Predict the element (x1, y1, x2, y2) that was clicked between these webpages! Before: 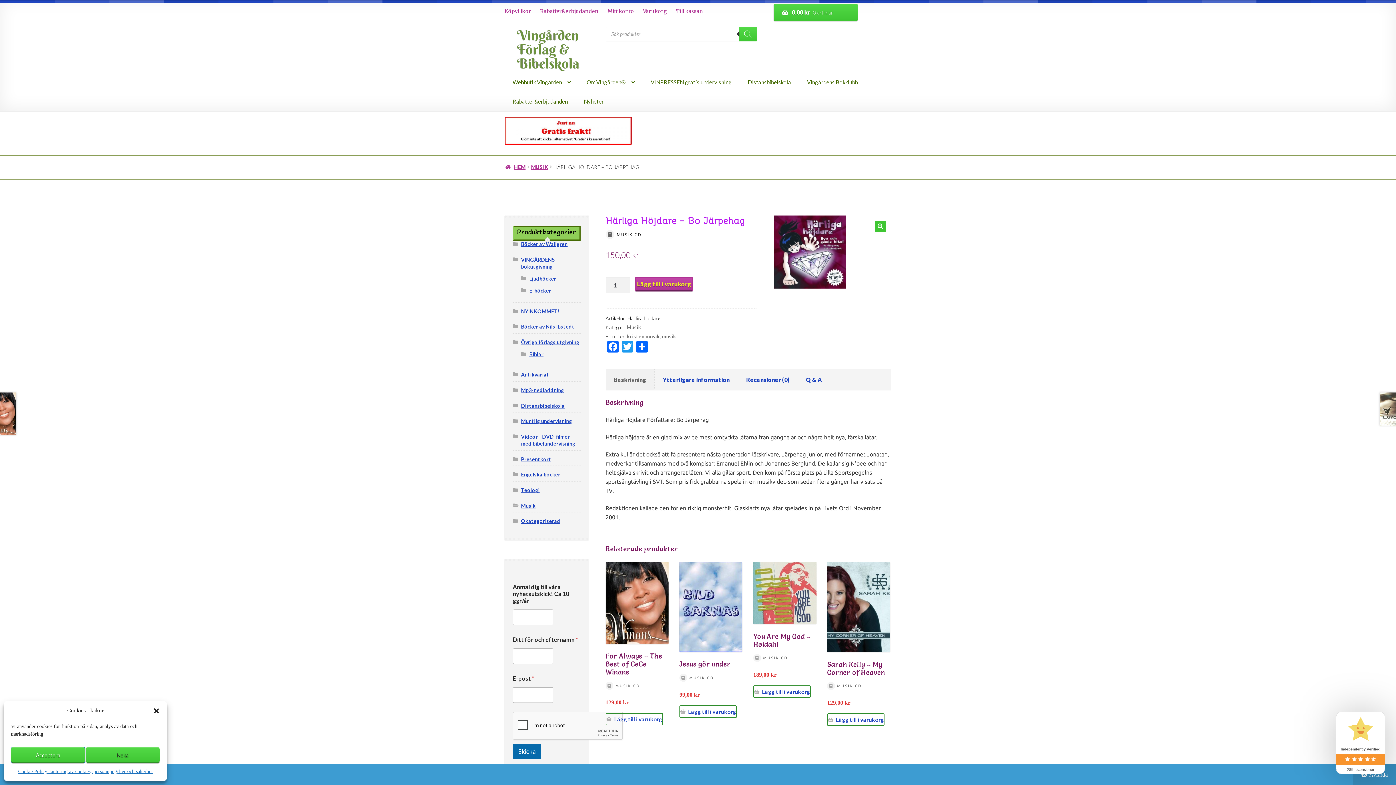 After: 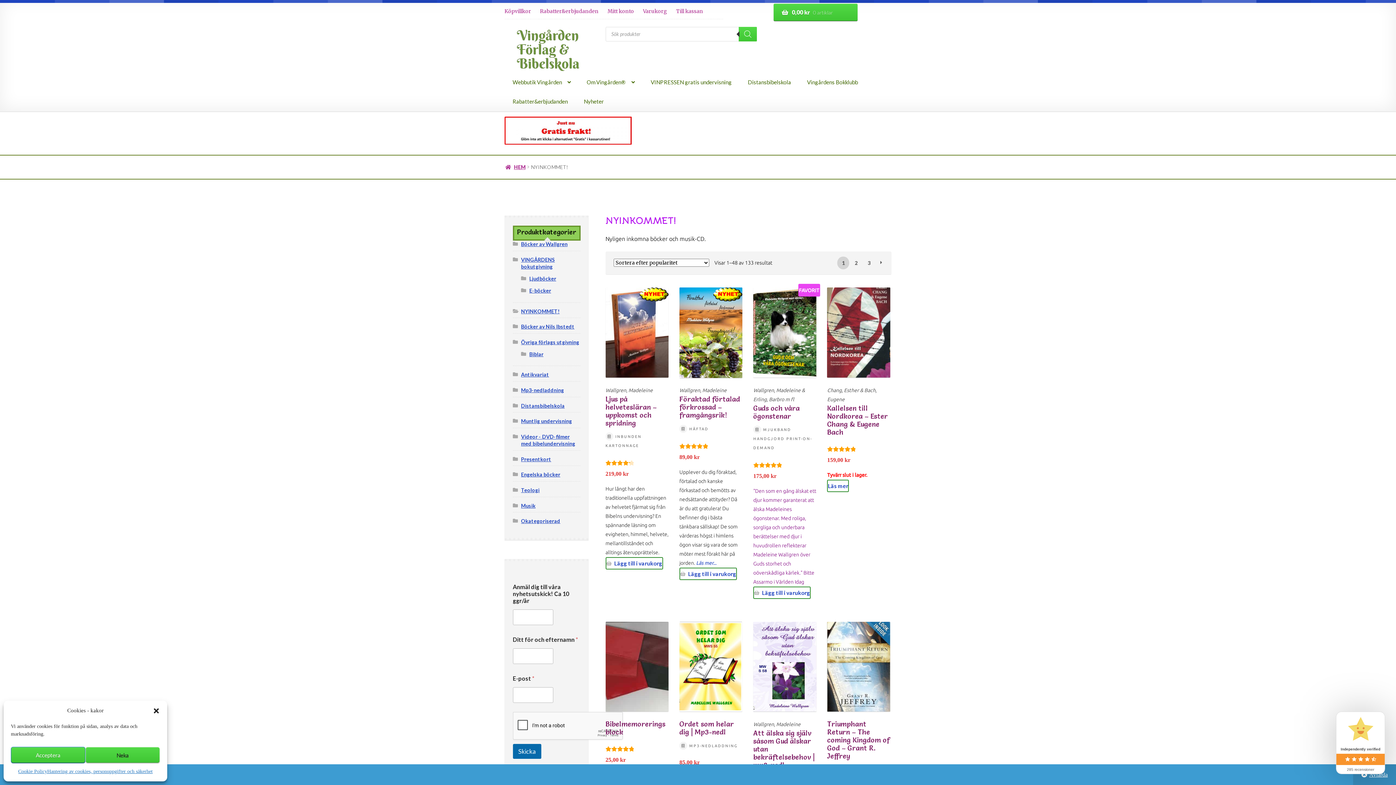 Action: label: NYINKOMMET! bbox: (521, 308, 559, 314)